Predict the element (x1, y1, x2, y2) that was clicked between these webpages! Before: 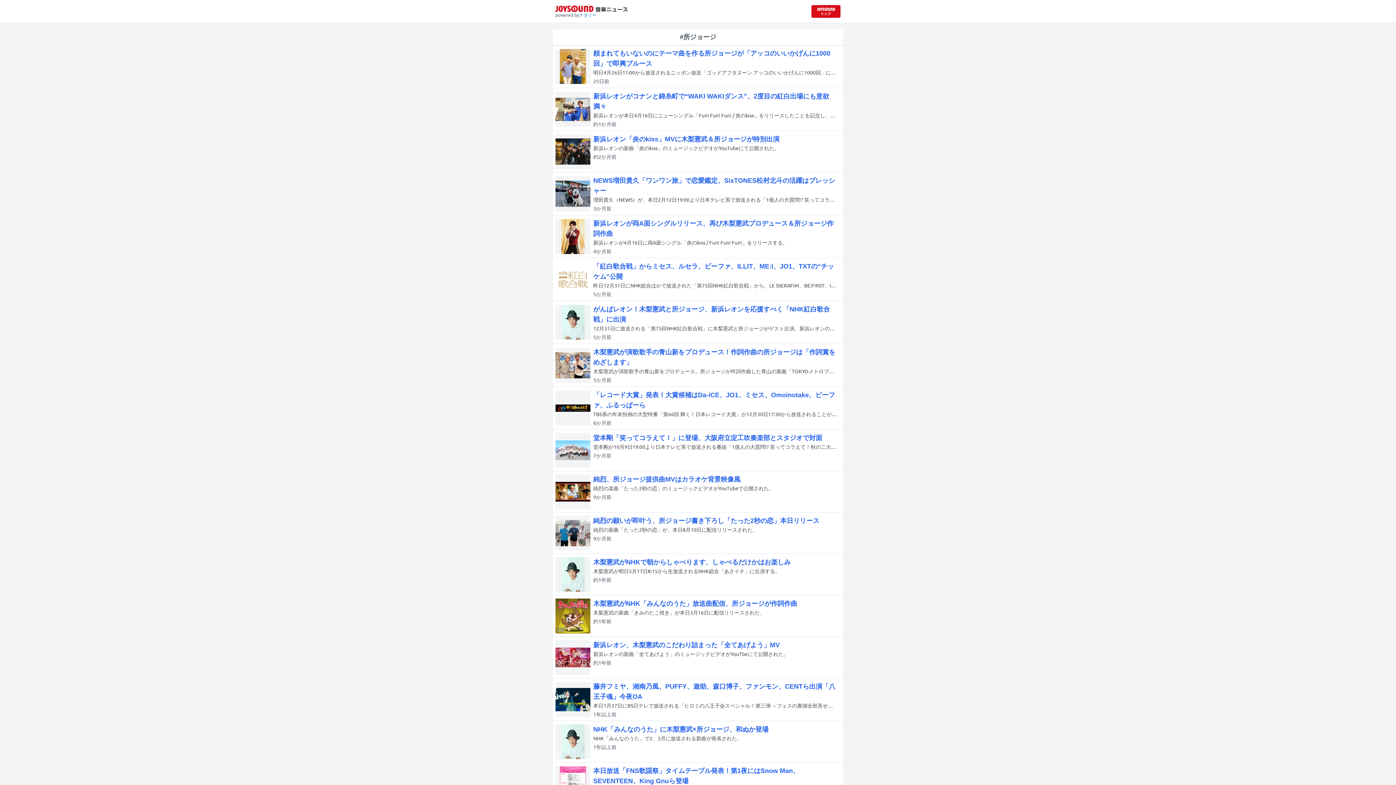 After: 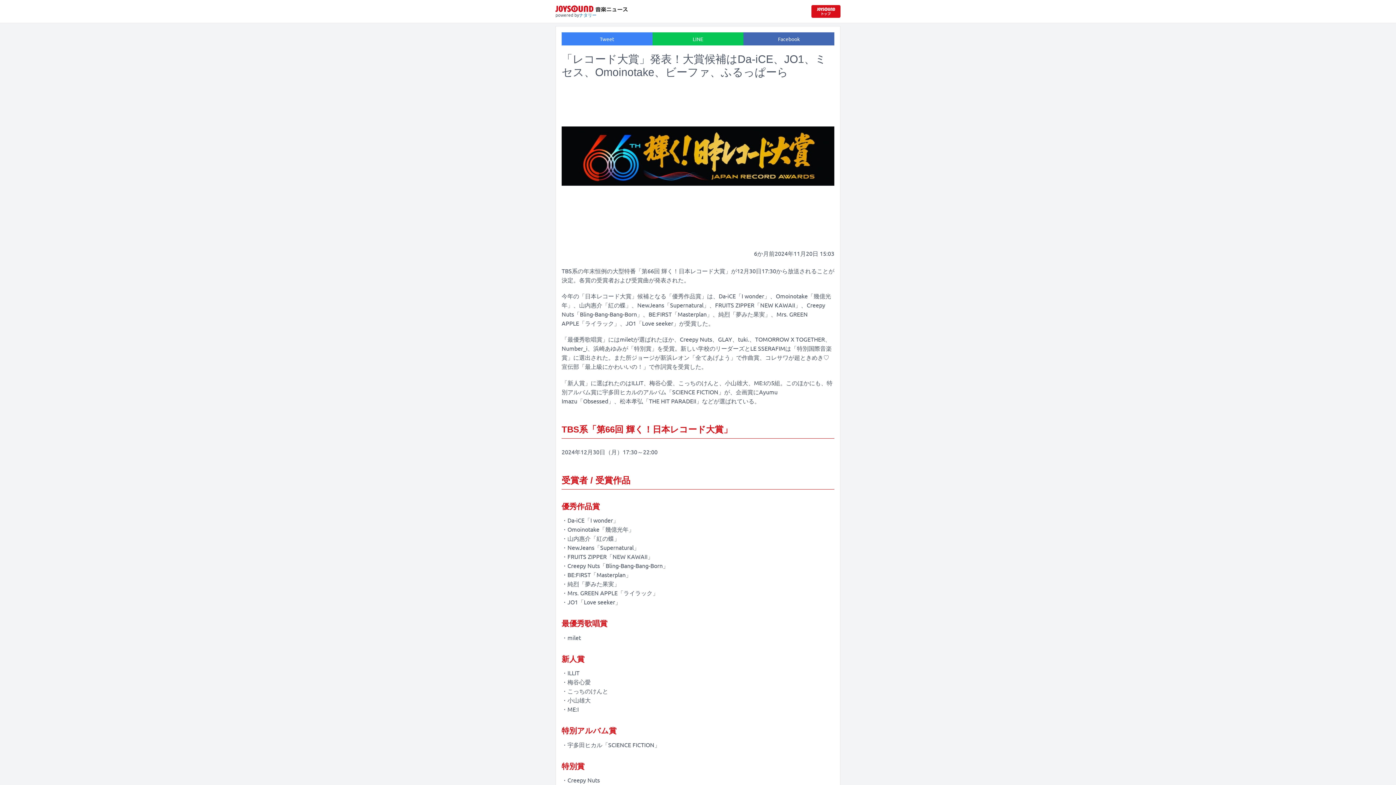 Action: bbox: (552, 386, 843, 429) label: 「レコード大賞」発表！大賞候補はDa-iCE、JO1、ミセス、Omoinotake、ビーファ、ふるっぱーら
TBS系の年末恒例の大型特番「第66回 輝く！日本レコード大賞」が12月30日17:30から放送されることが決定。各賞の受賞者および受賞曲が発表された。
6か月前